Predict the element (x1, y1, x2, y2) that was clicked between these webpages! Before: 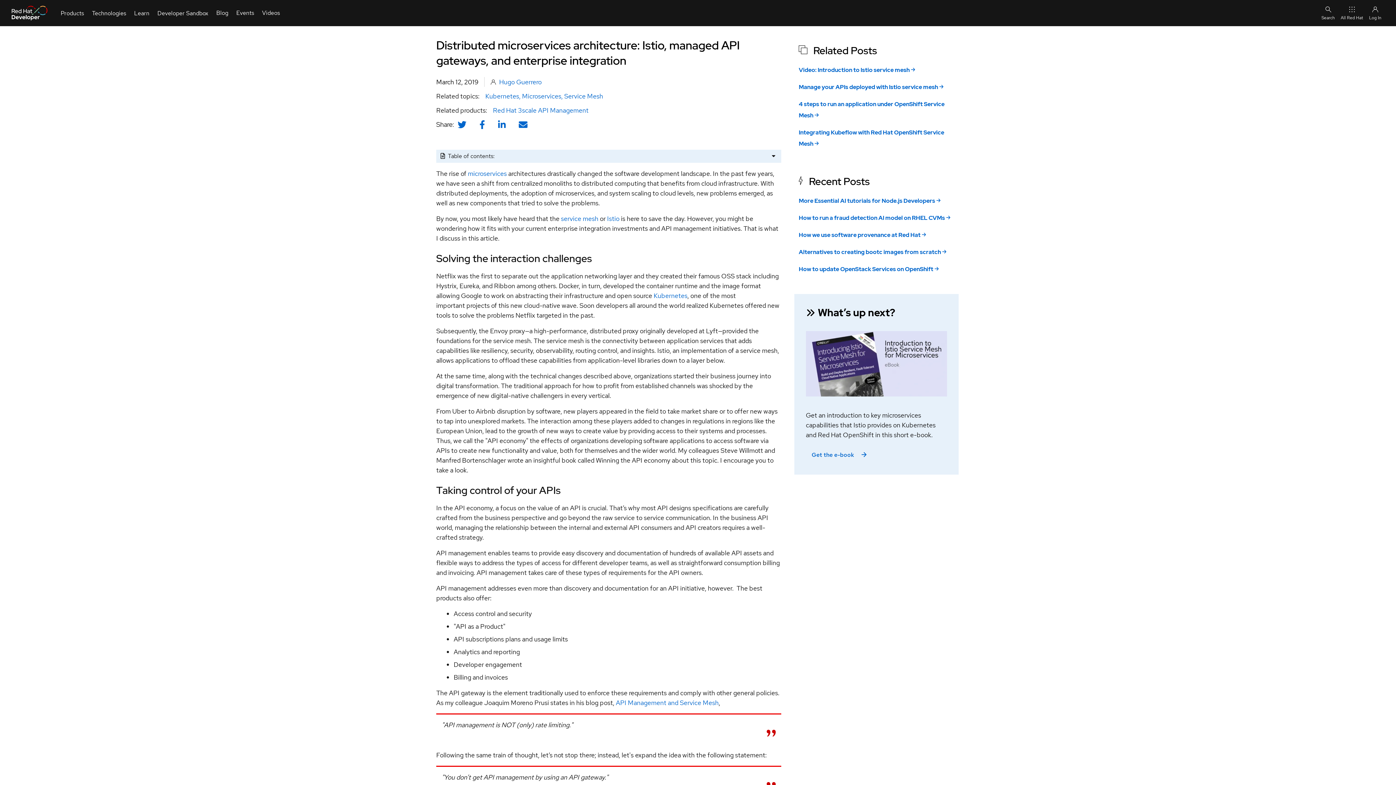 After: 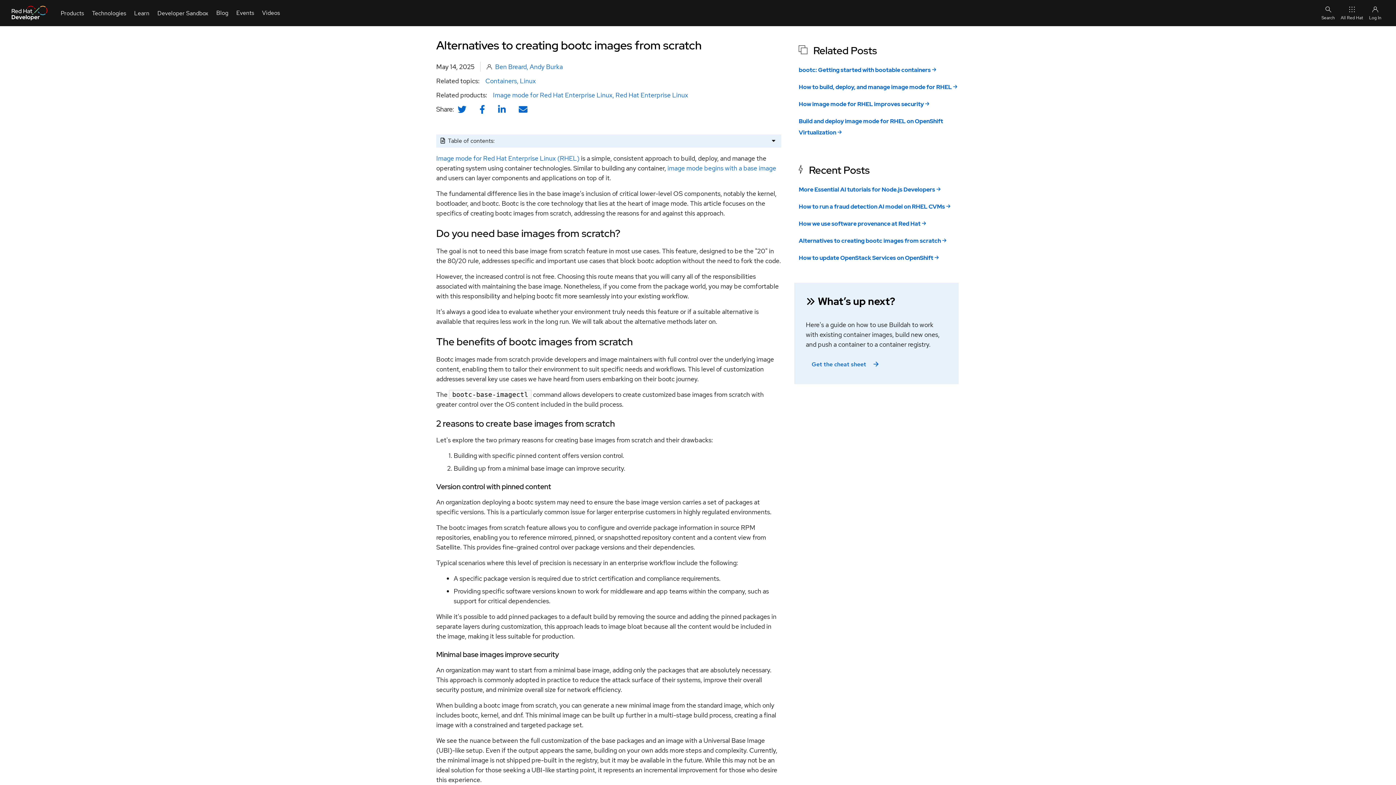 Action: bbox: (799, 248, 941, 256) label: Alternatives to creating bootc images from scratch